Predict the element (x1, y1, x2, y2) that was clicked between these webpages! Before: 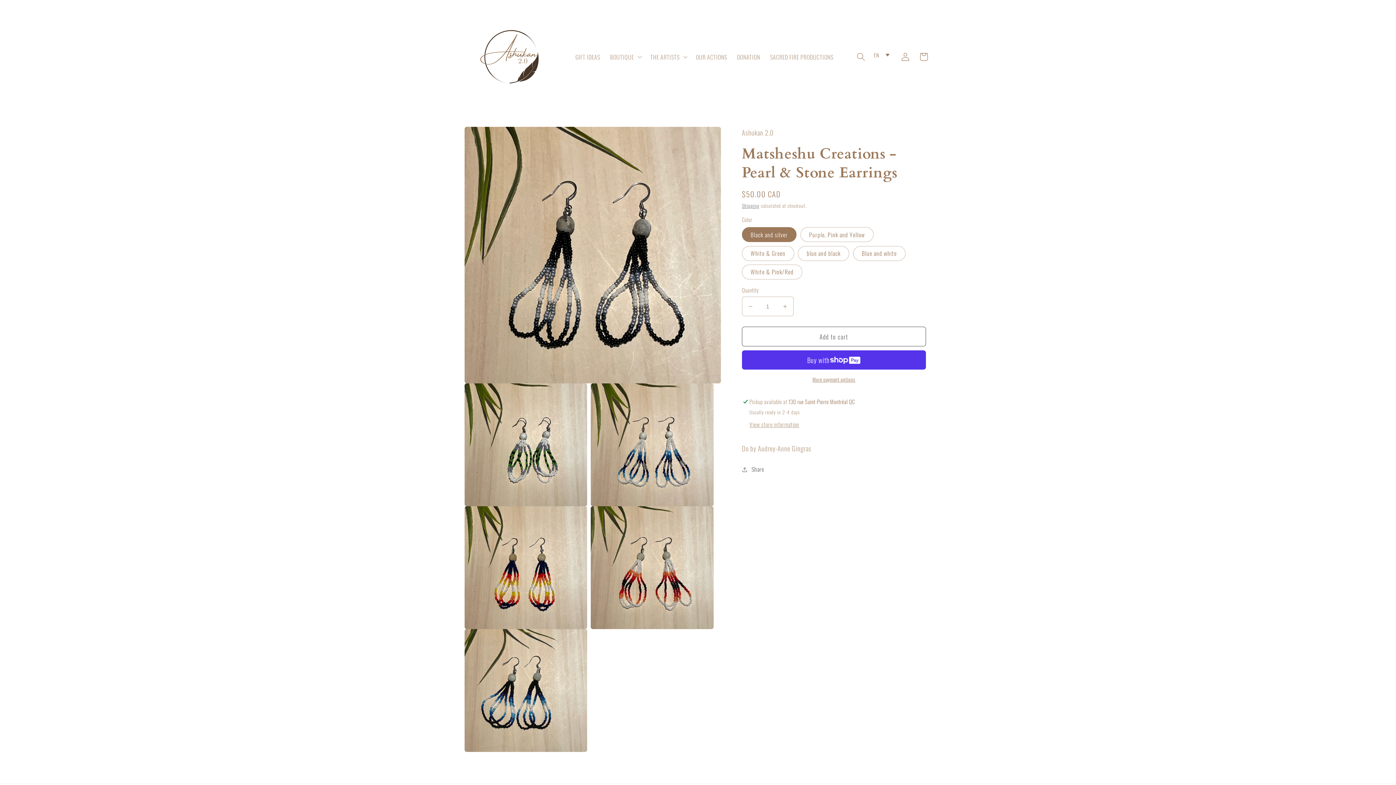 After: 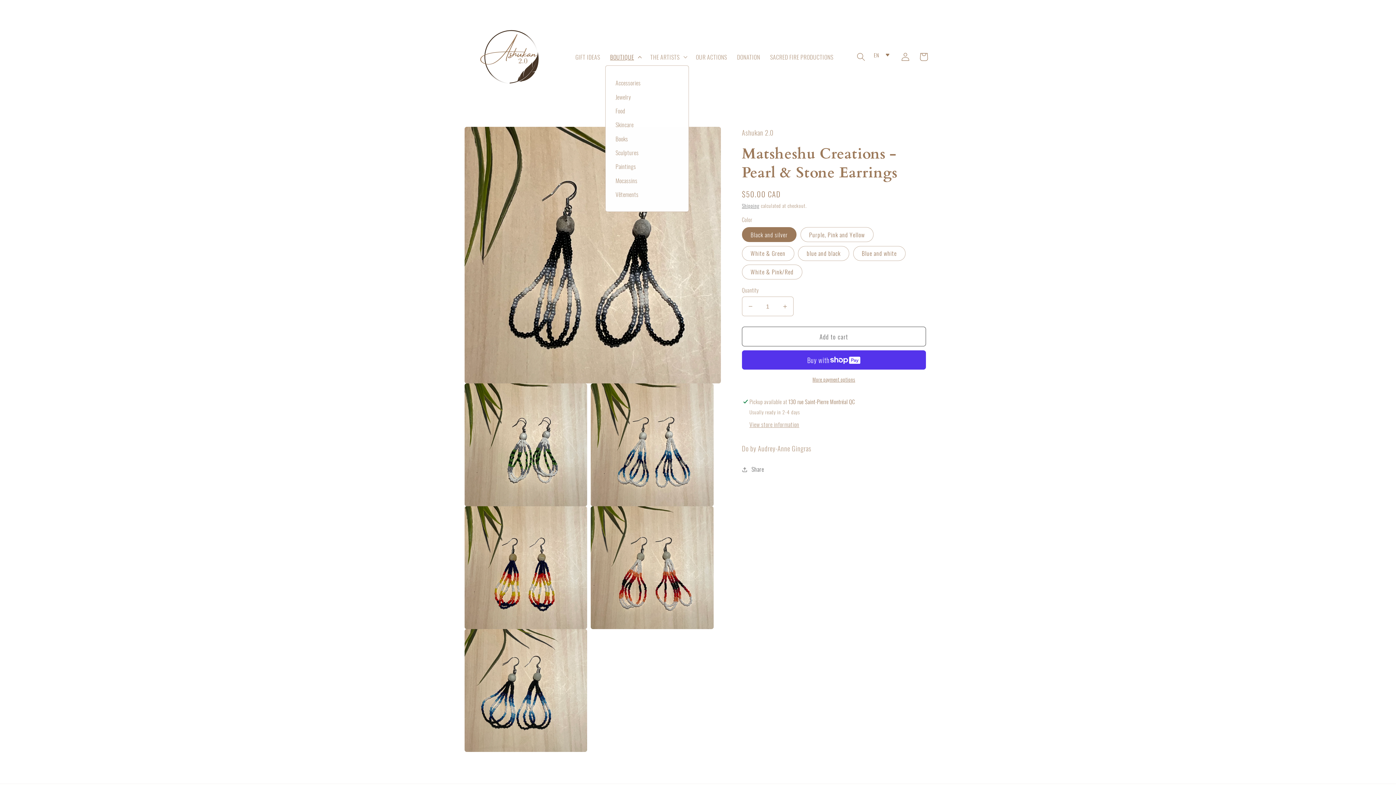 Action: bbox: (605, 48, 645, 65) label: BOUTIQUE